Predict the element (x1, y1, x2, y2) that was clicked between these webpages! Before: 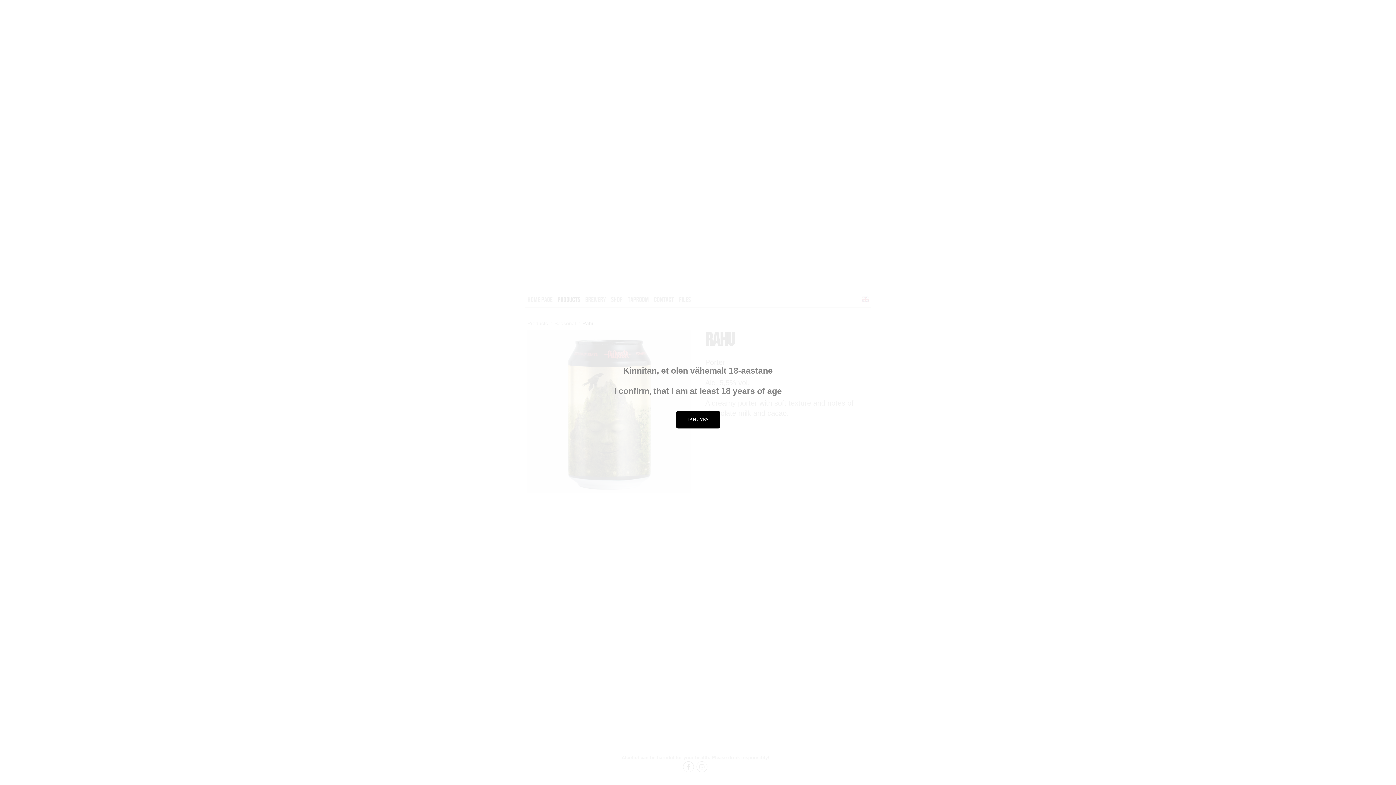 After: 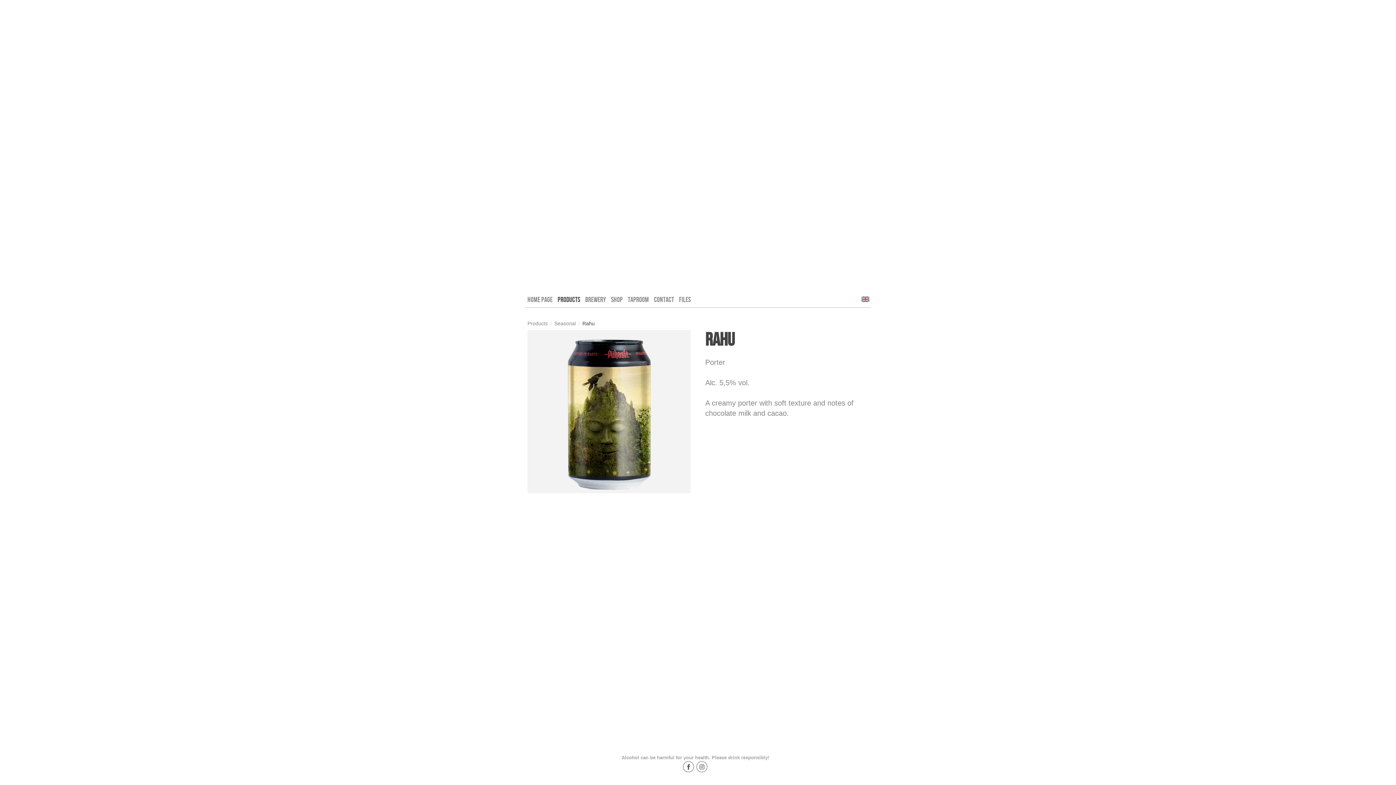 Action: bbox: (676, 411, 720, 428) label: JAH / YES